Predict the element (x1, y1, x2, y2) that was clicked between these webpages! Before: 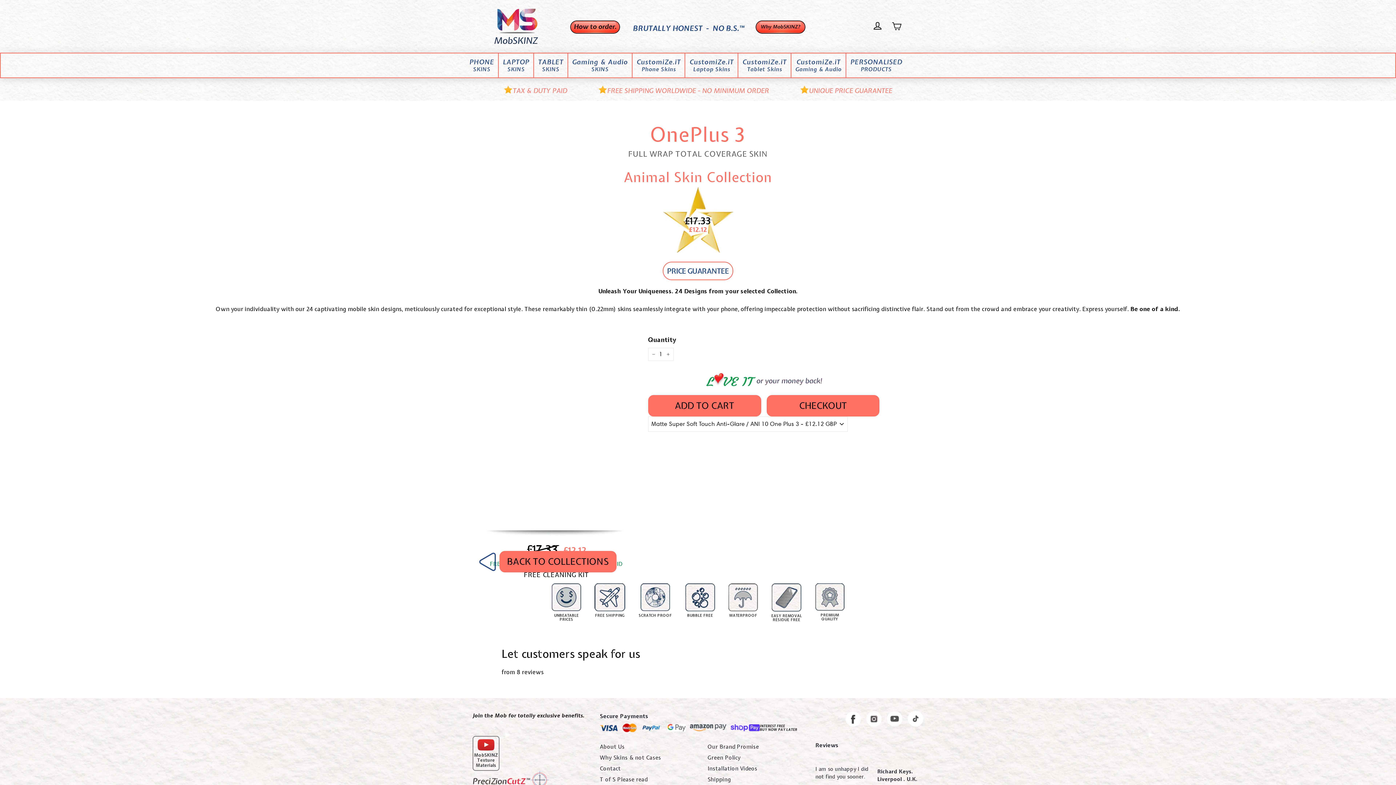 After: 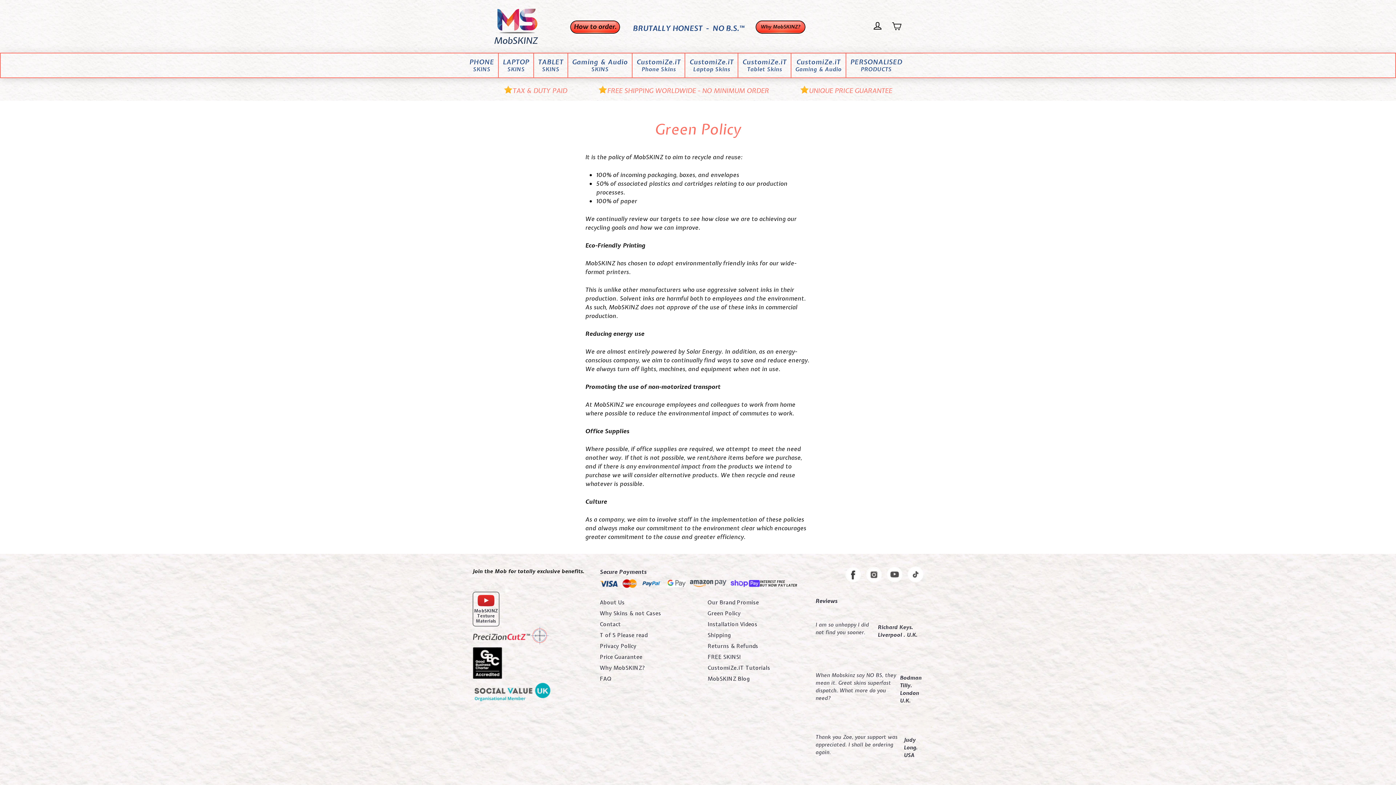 Action: bbox: (707, 752, 740, 763) label: Green Policy